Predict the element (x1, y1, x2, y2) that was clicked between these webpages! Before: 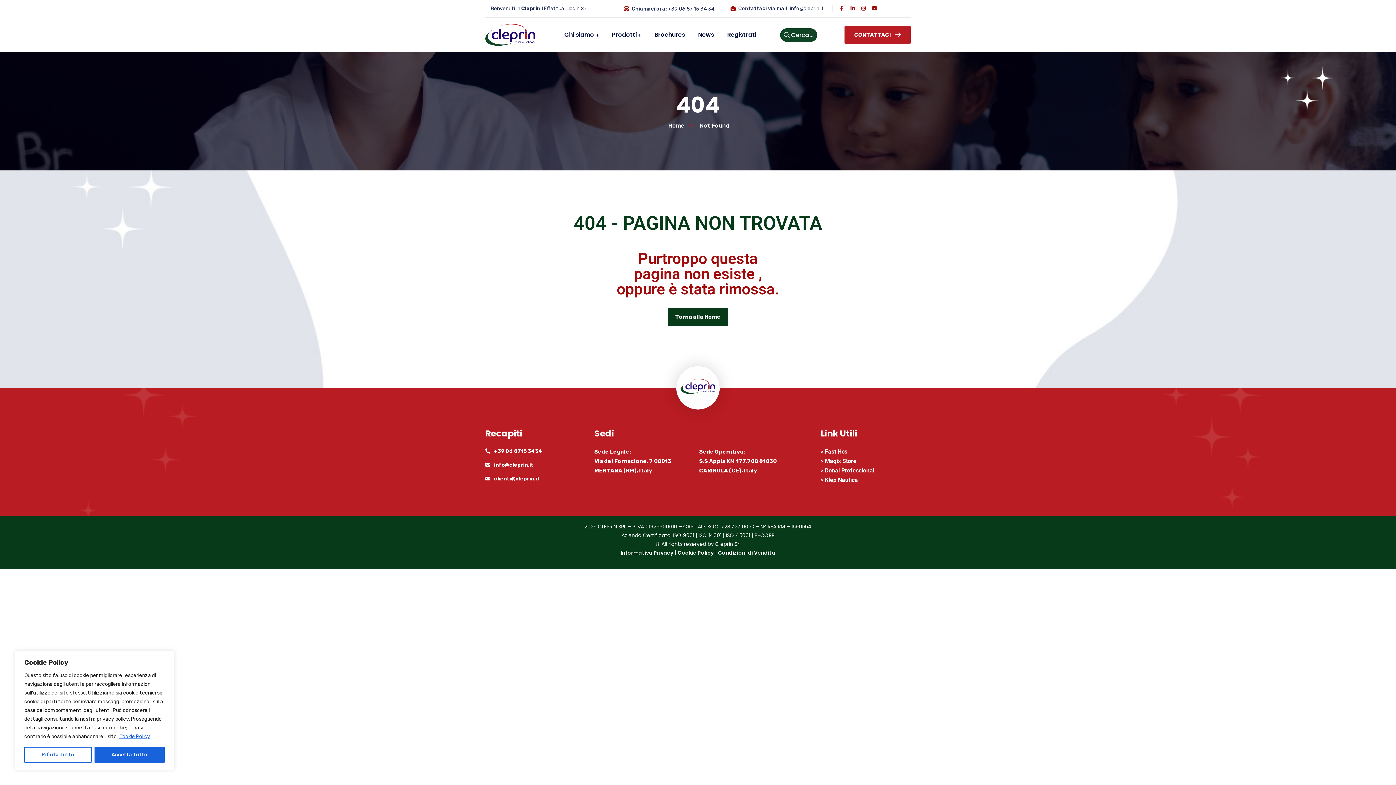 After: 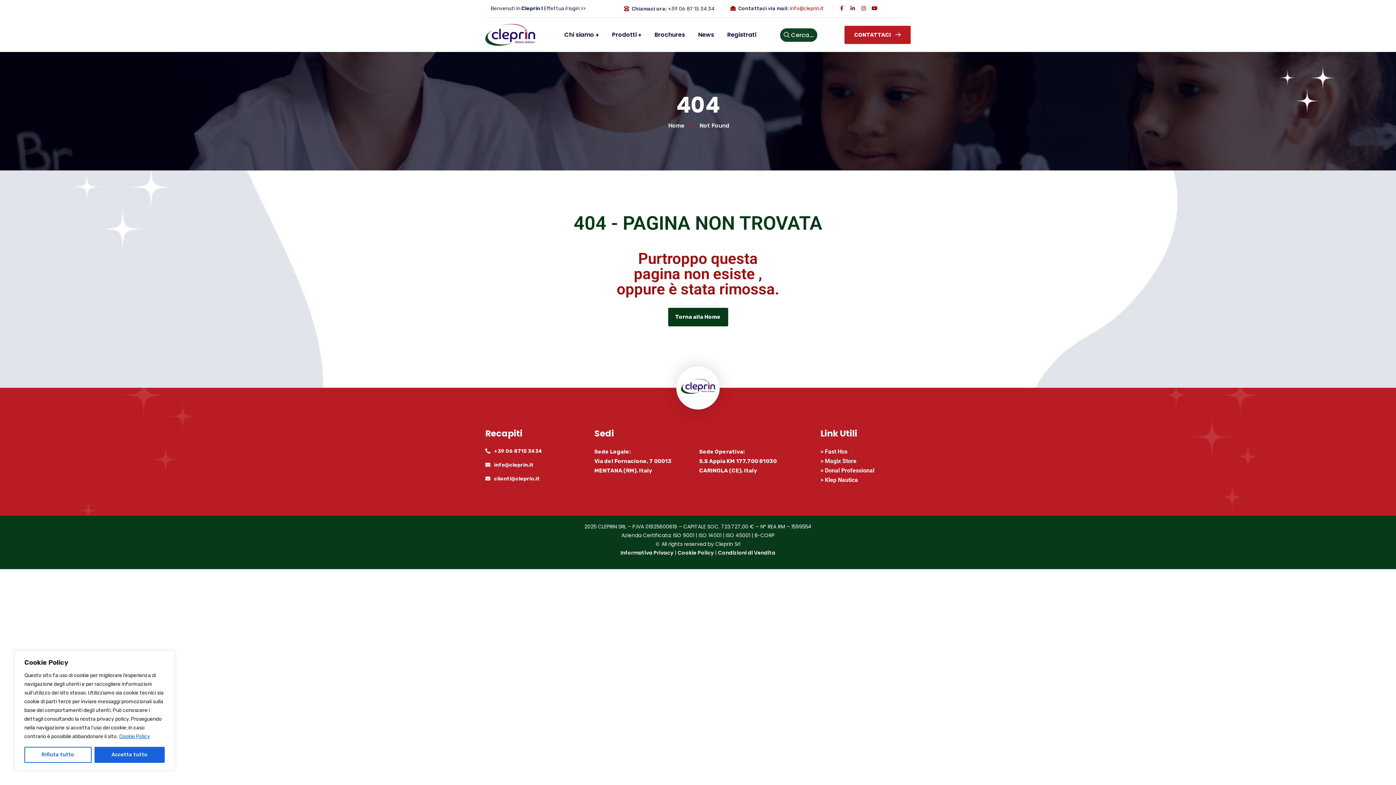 Action: label: info@cleprin.it bbox: (790, 5, 824, 11)